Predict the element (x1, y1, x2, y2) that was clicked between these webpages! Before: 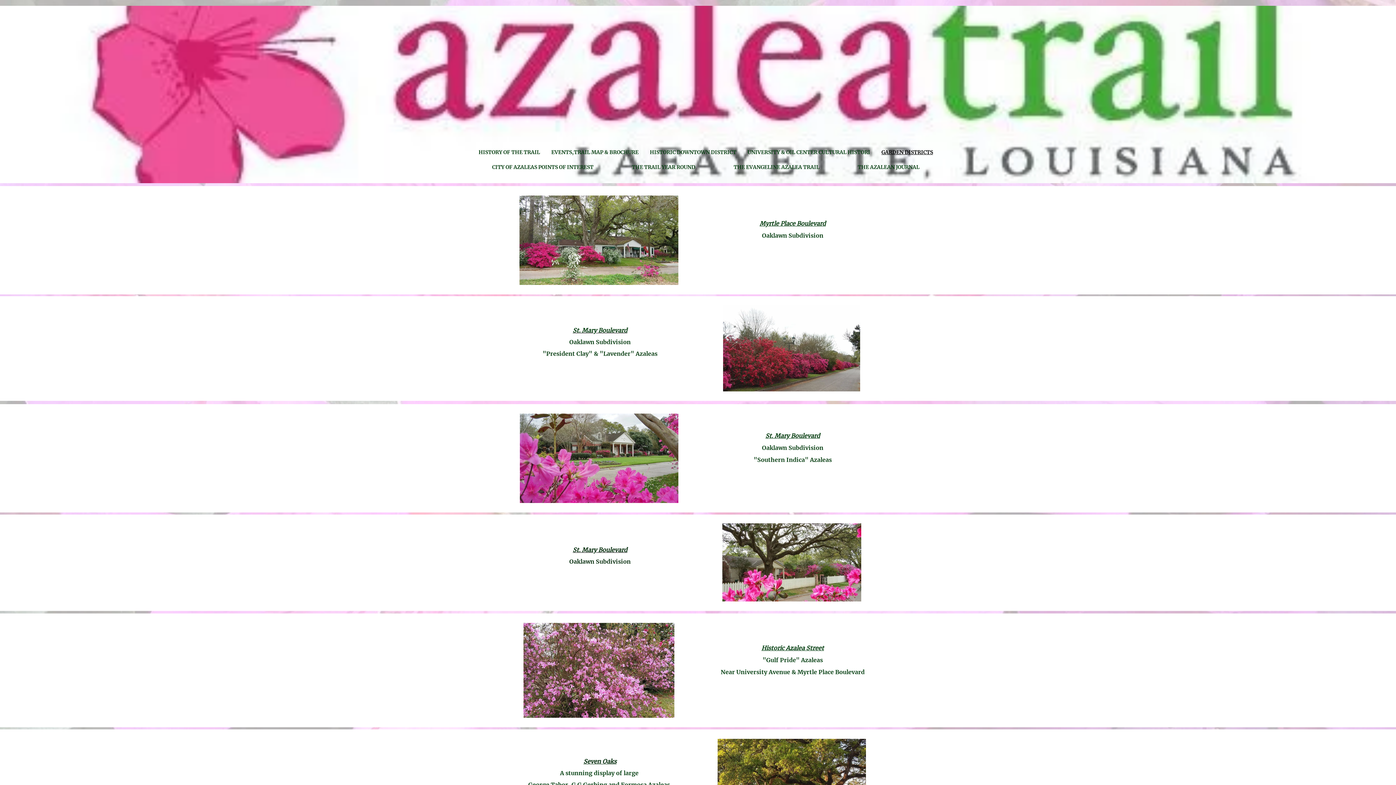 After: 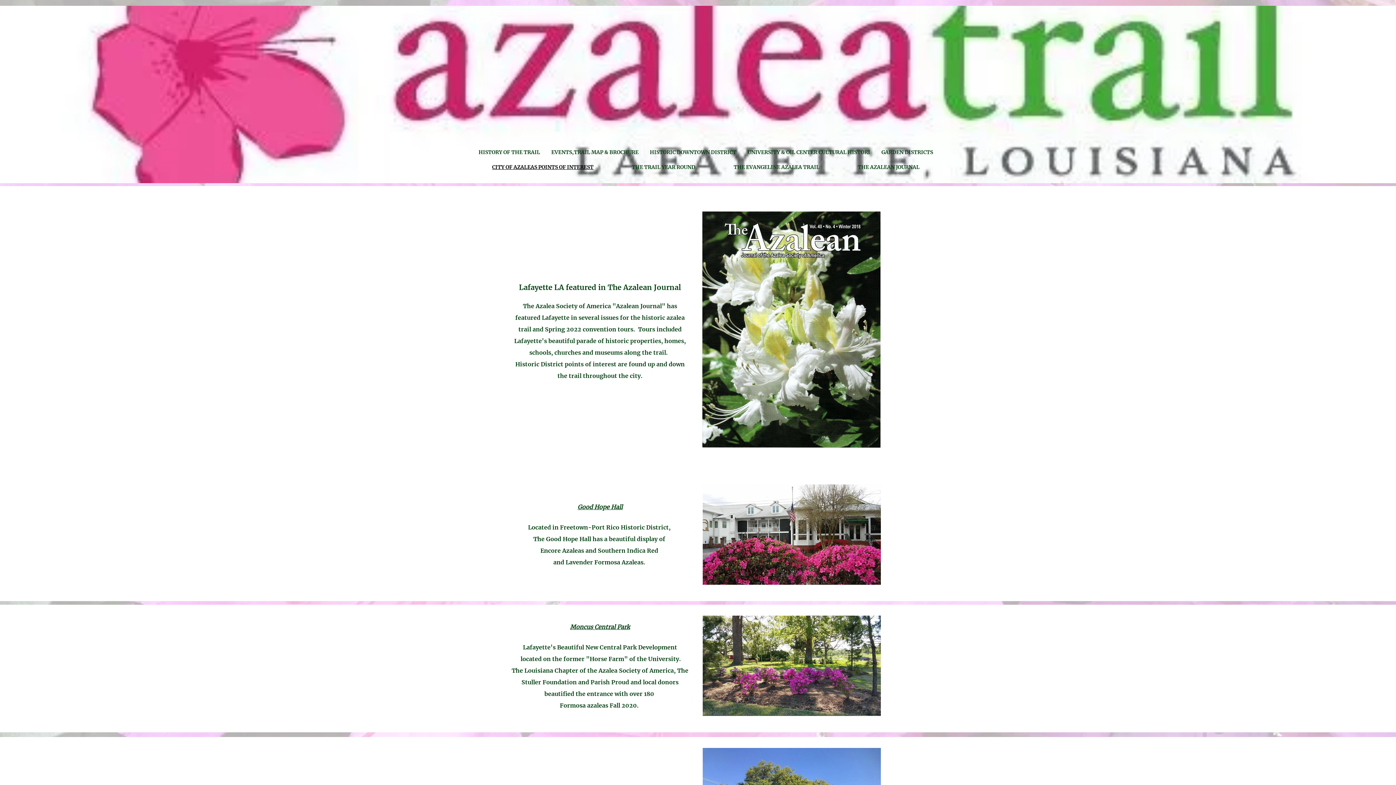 Action: label: CITY OF AZALEAS POINTS OF INTEREST bbox: (473, 160, 612, 174)